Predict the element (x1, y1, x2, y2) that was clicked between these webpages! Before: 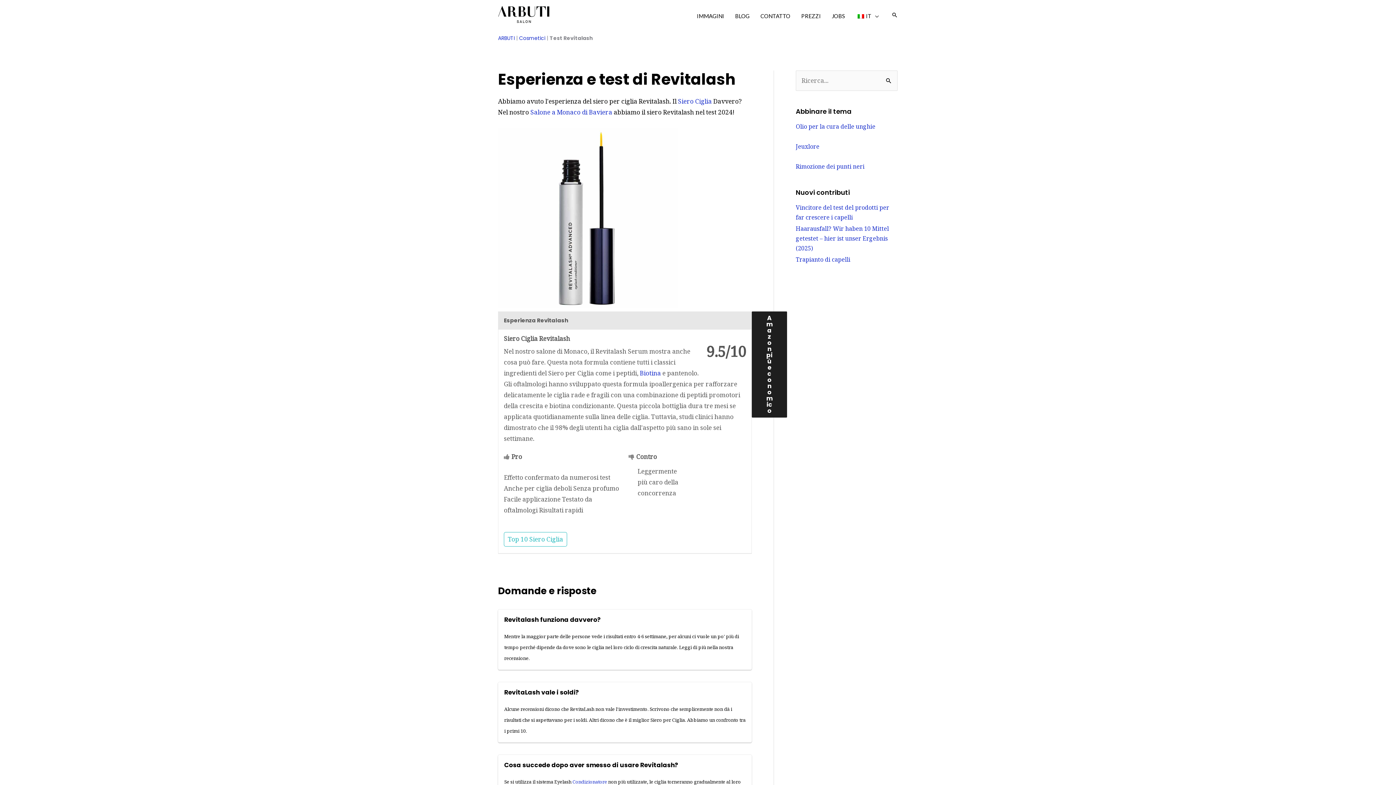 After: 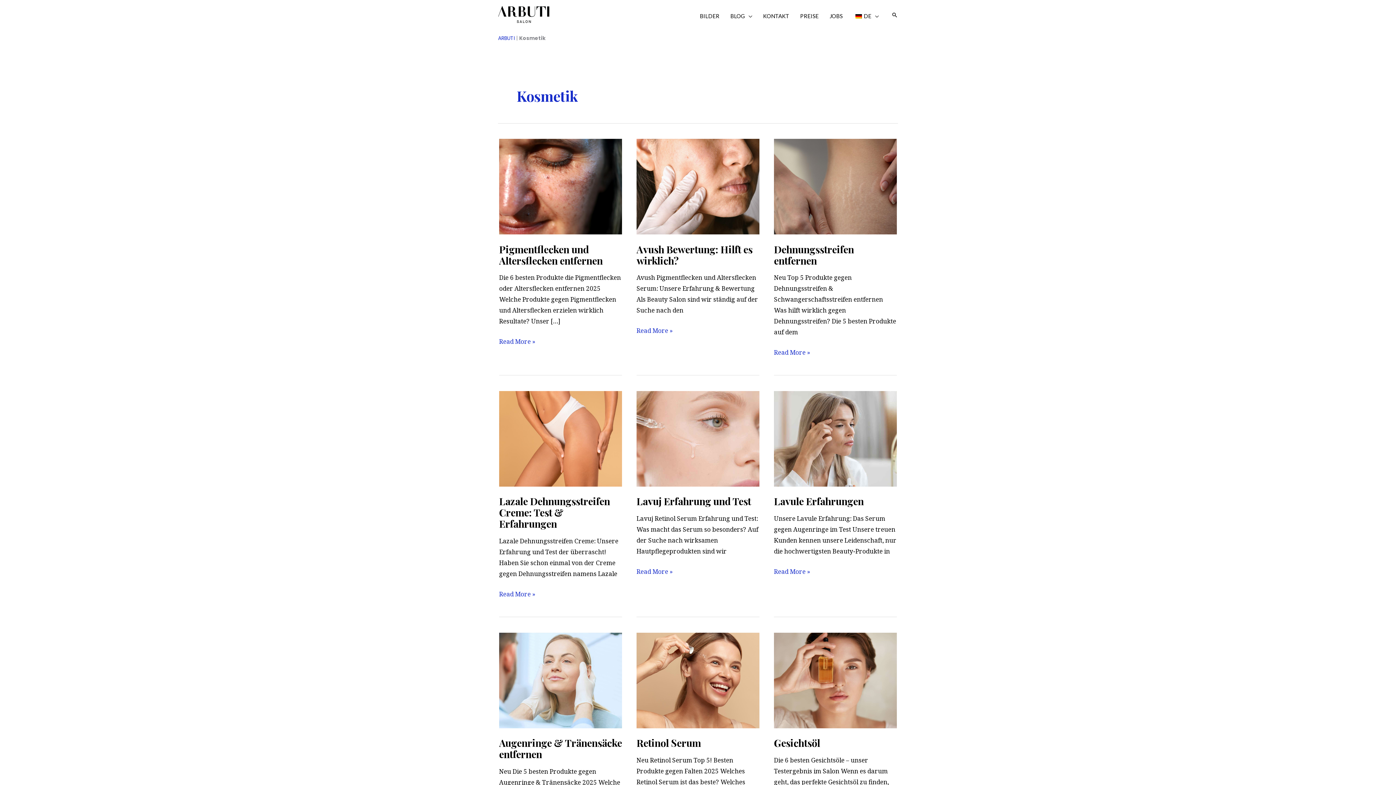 Action: label: Cosmetici bbox: (519, 34, 545, 41)